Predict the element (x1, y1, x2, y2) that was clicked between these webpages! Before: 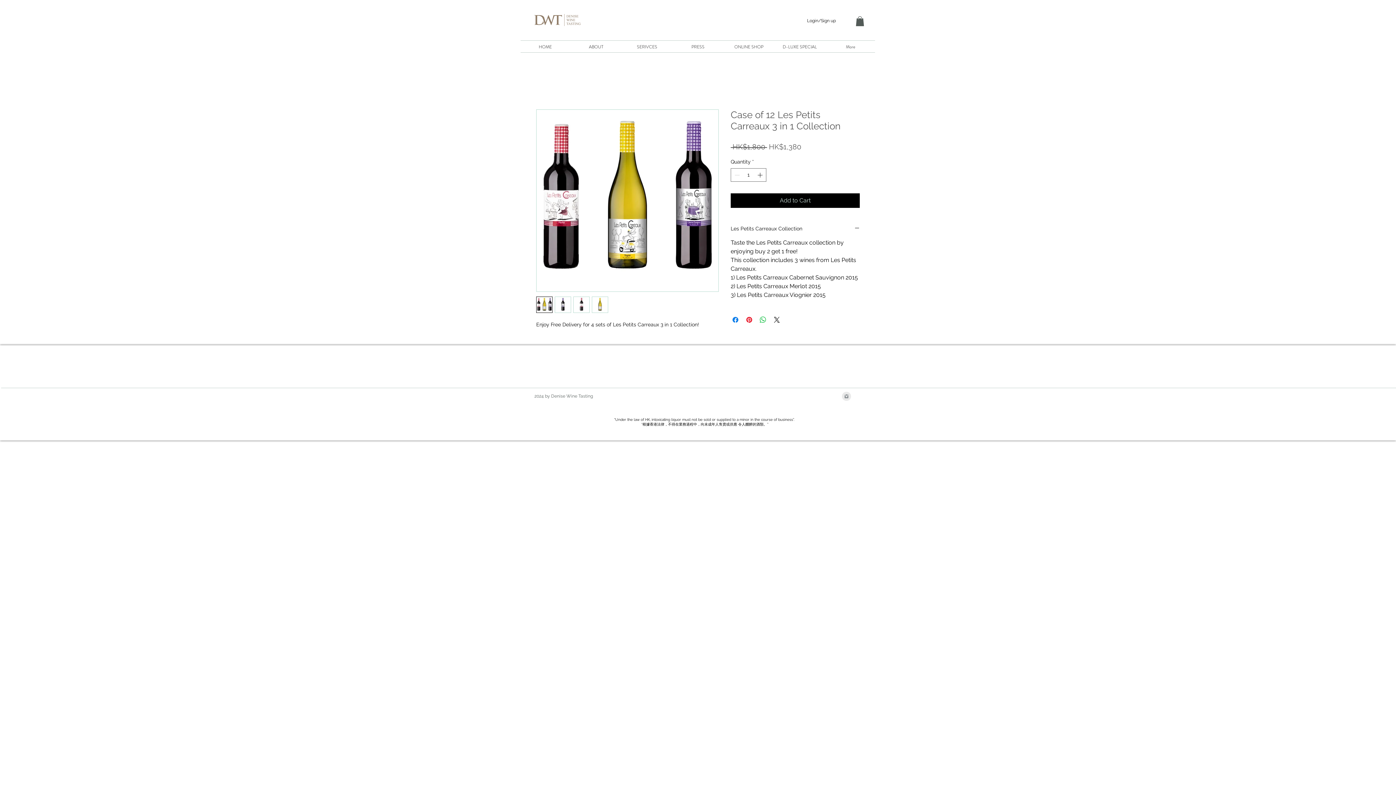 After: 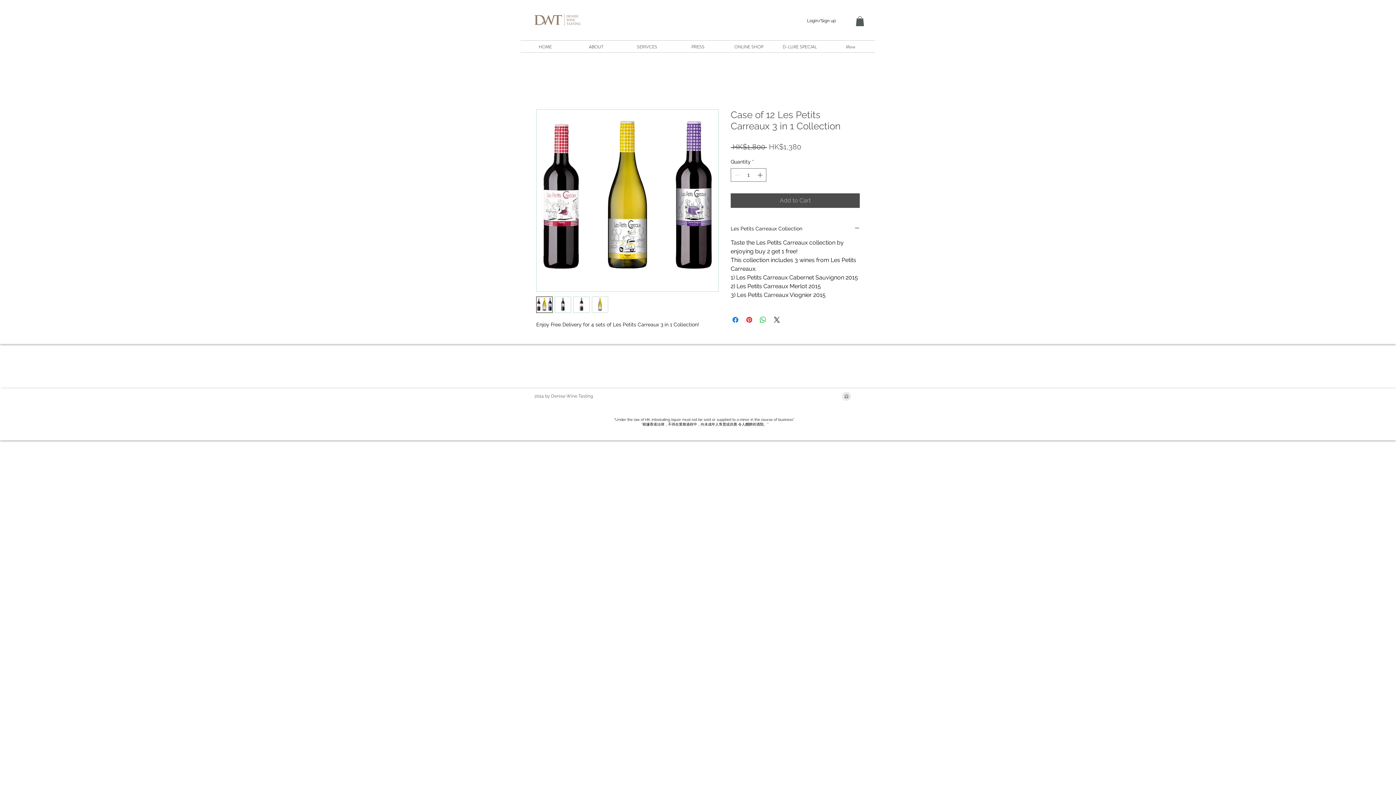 Action: label: Add to Cart bbox: (730, 193, 860, 208)